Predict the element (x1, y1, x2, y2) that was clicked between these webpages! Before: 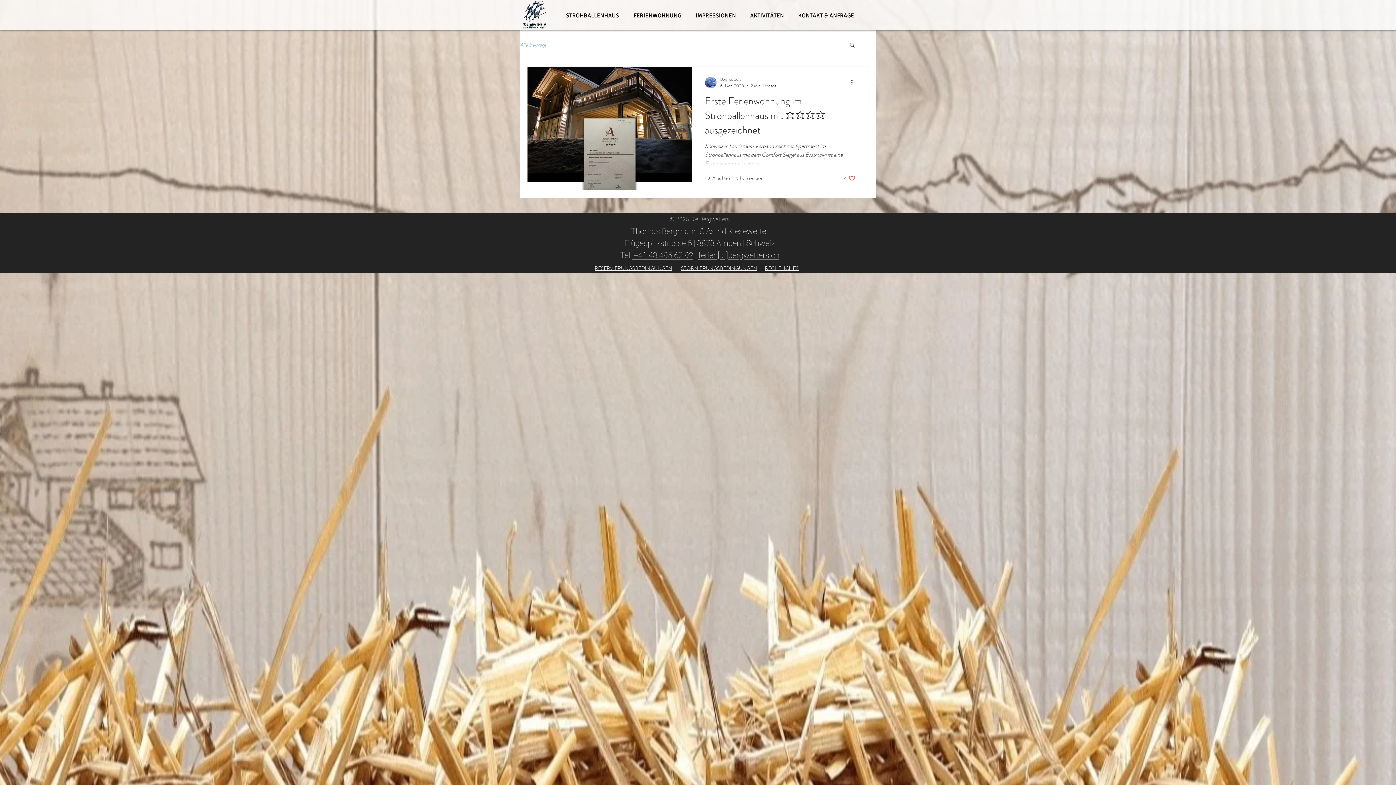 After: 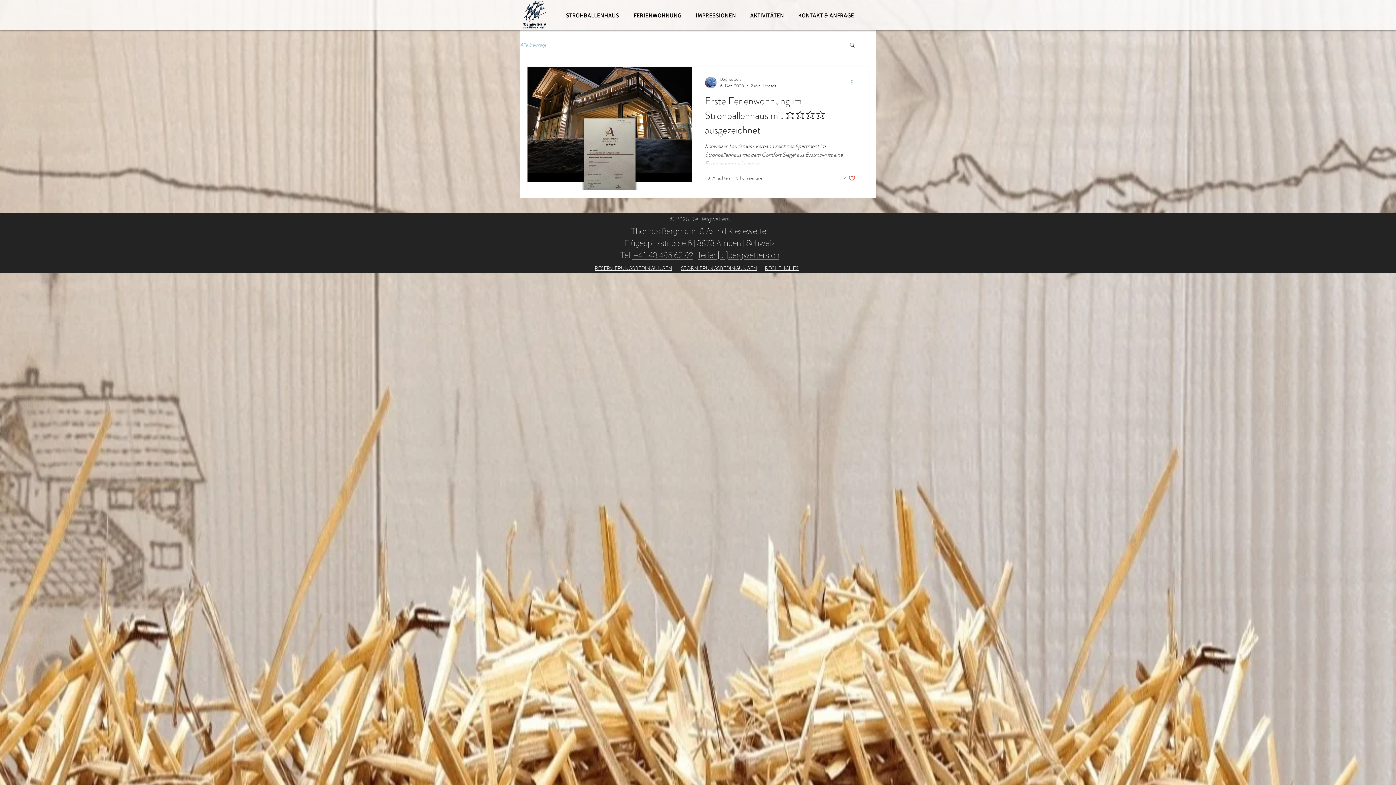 Action: bbox: (850, 78, 858, 86) label: Weitere Aktionen